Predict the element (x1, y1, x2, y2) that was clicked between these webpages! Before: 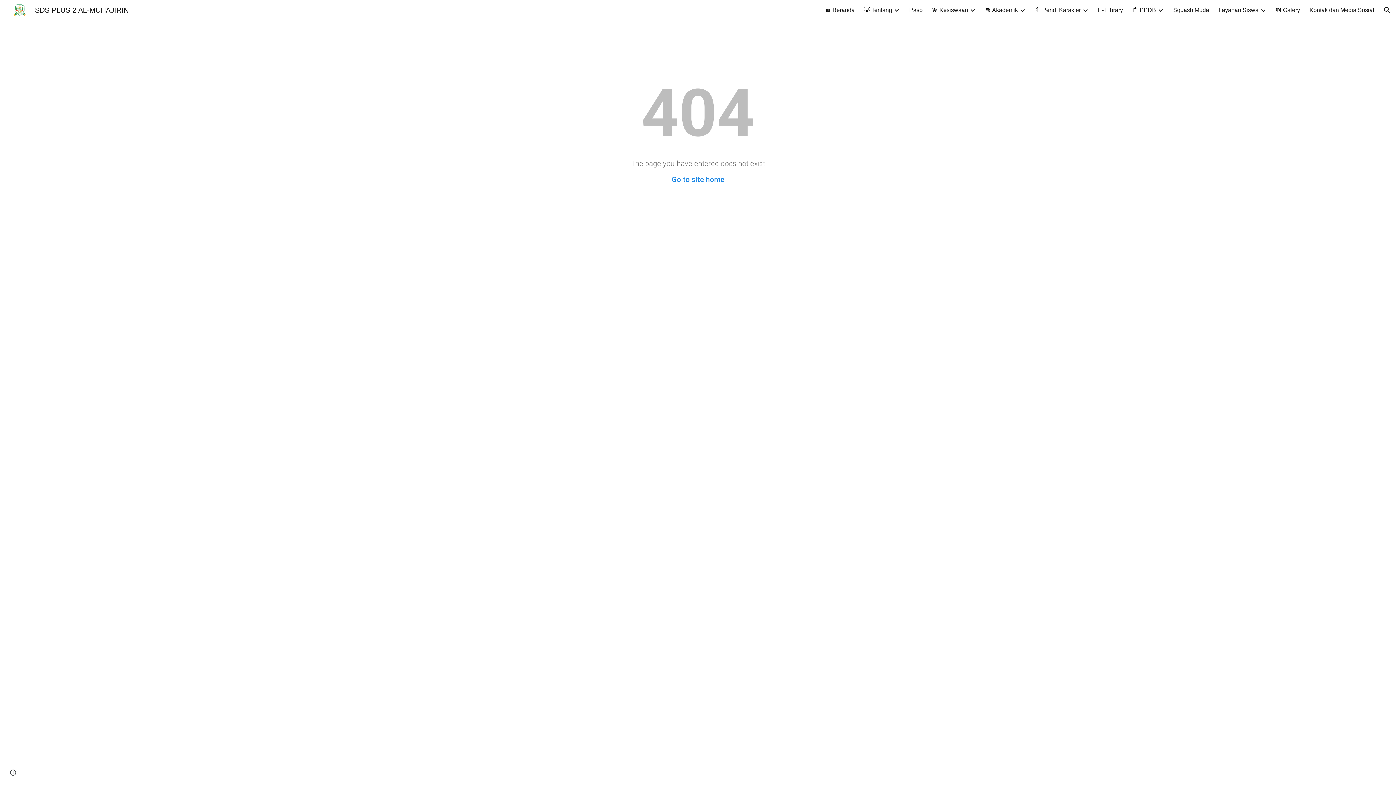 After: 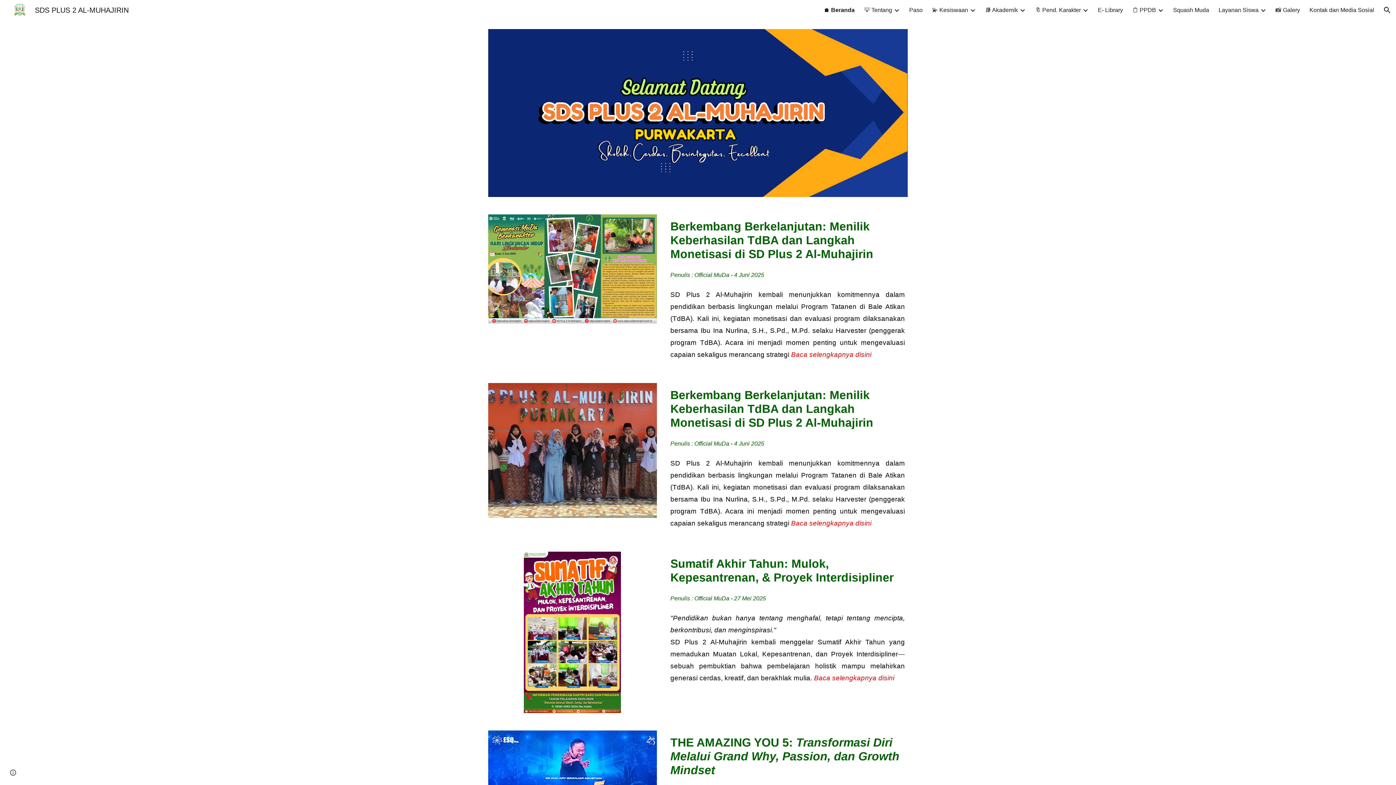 Action: bbox: (671, 175, 724, 184) label: Go to site home